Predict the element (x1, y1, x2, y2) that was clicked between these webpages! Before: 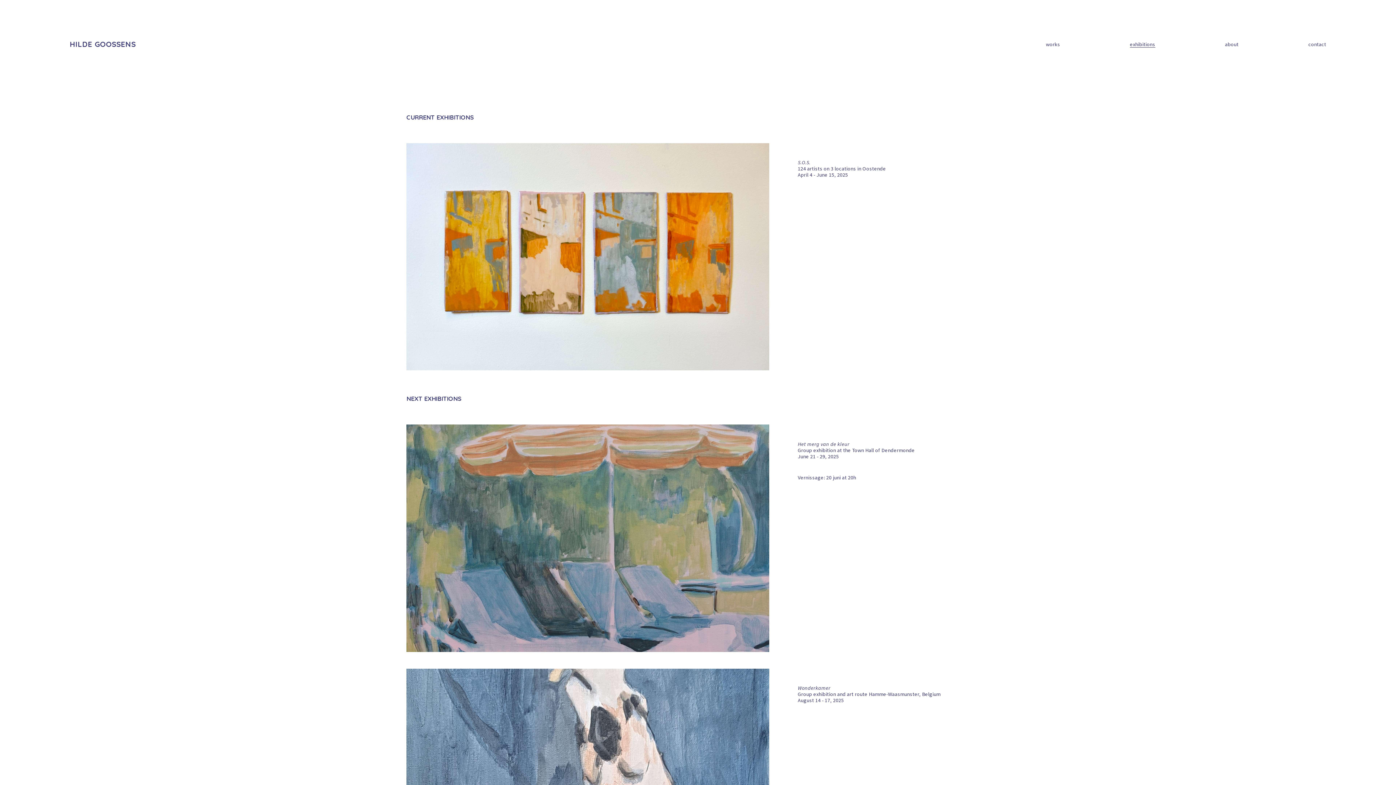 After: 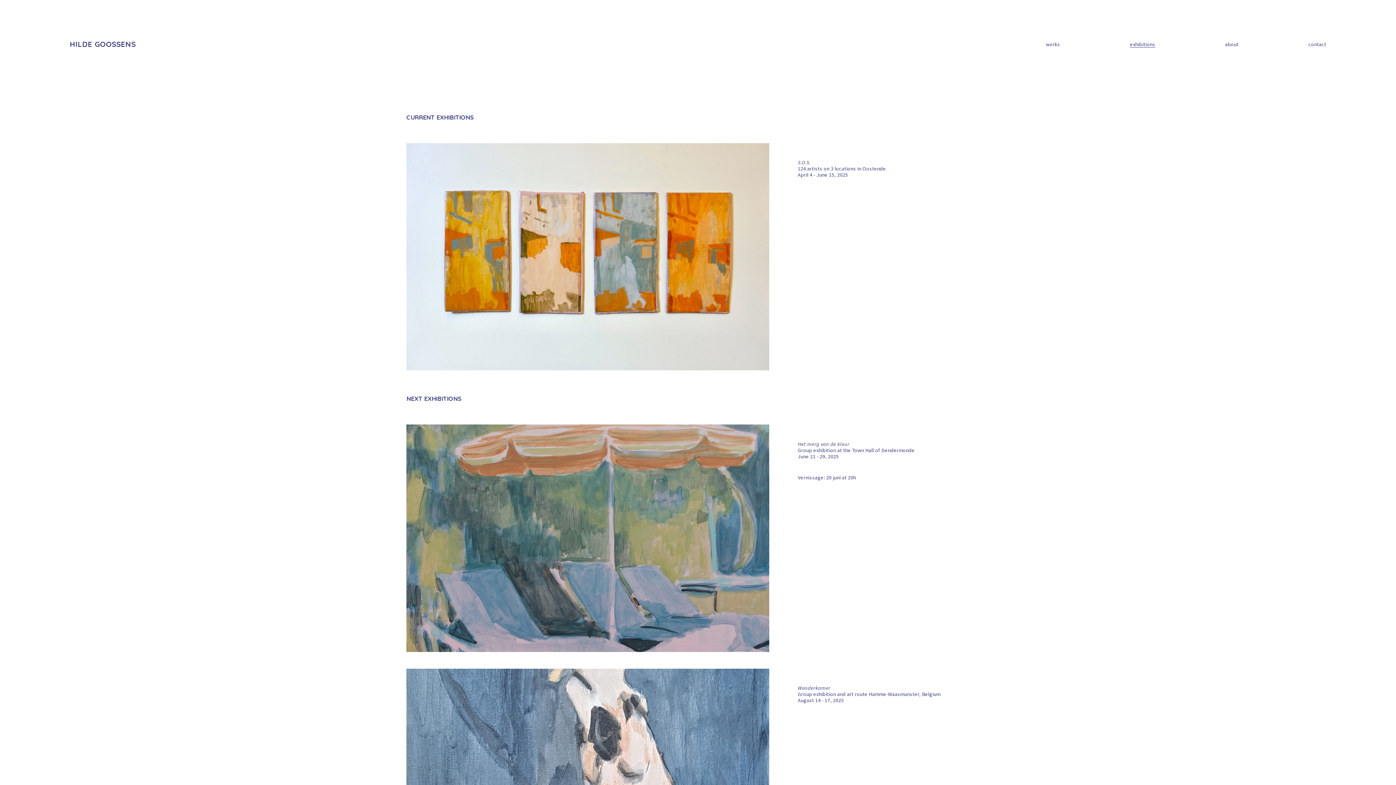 Action: label: exhibitions bbox: (1130, 40, 1155, 48)